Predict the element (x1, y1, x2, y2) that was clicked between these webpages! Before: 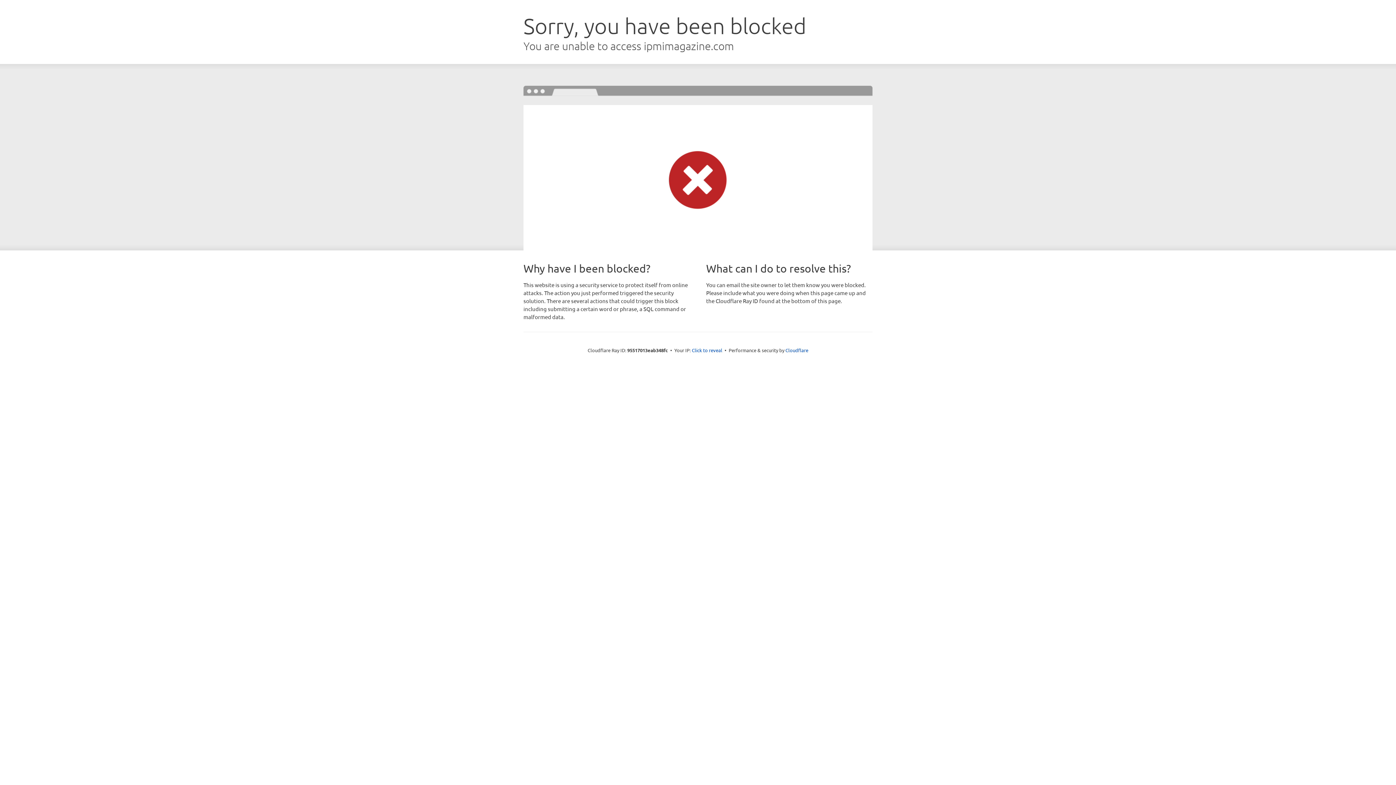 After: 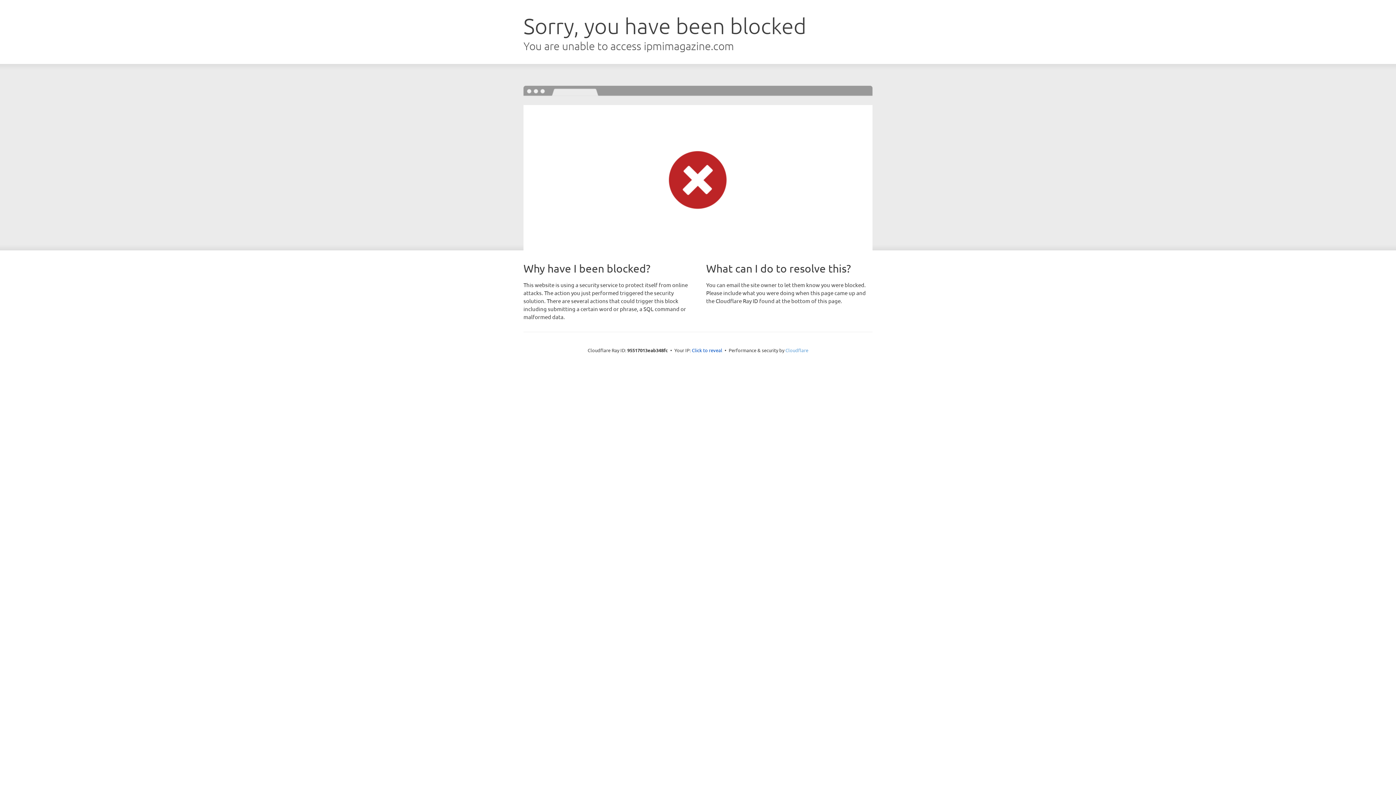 Action: bbox: (785, 347, 808, 353) label: Cloudflare